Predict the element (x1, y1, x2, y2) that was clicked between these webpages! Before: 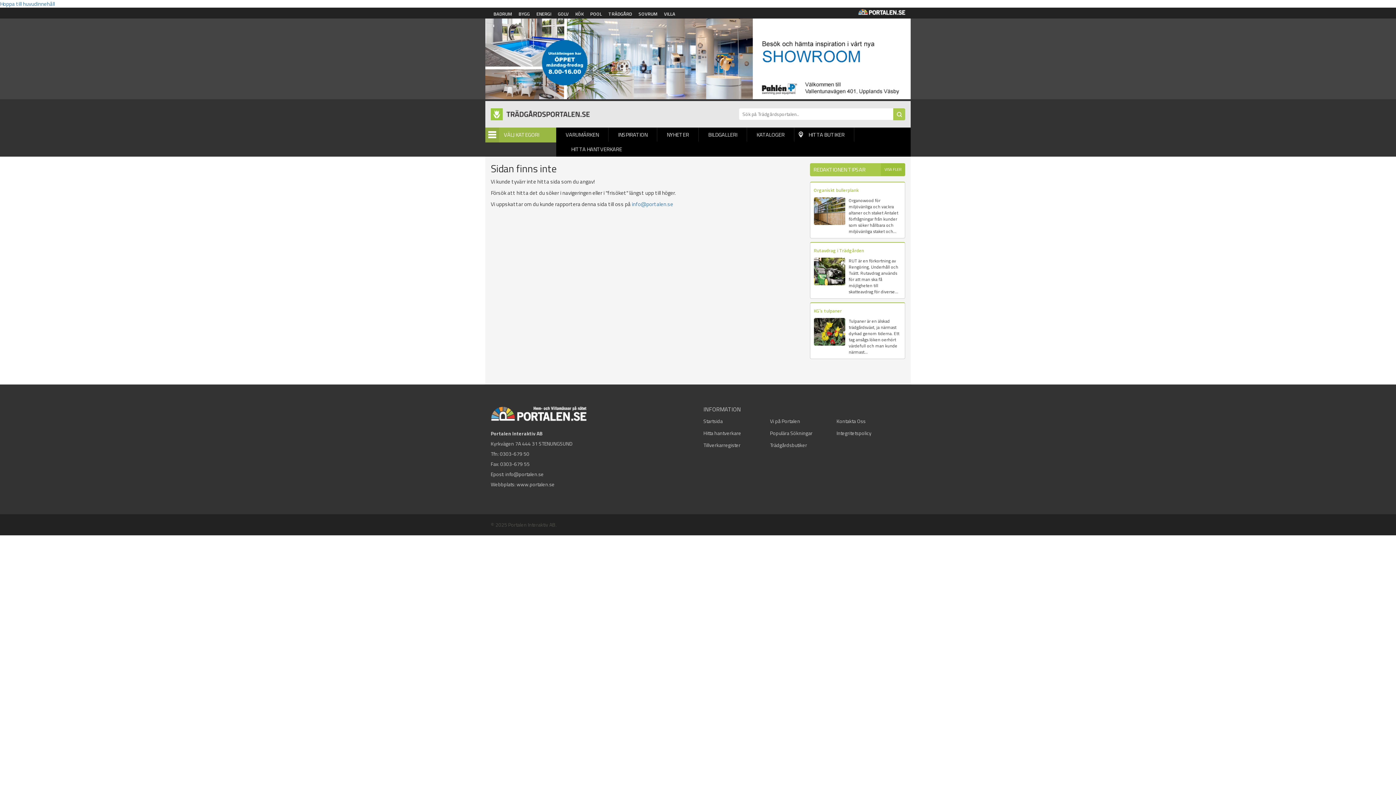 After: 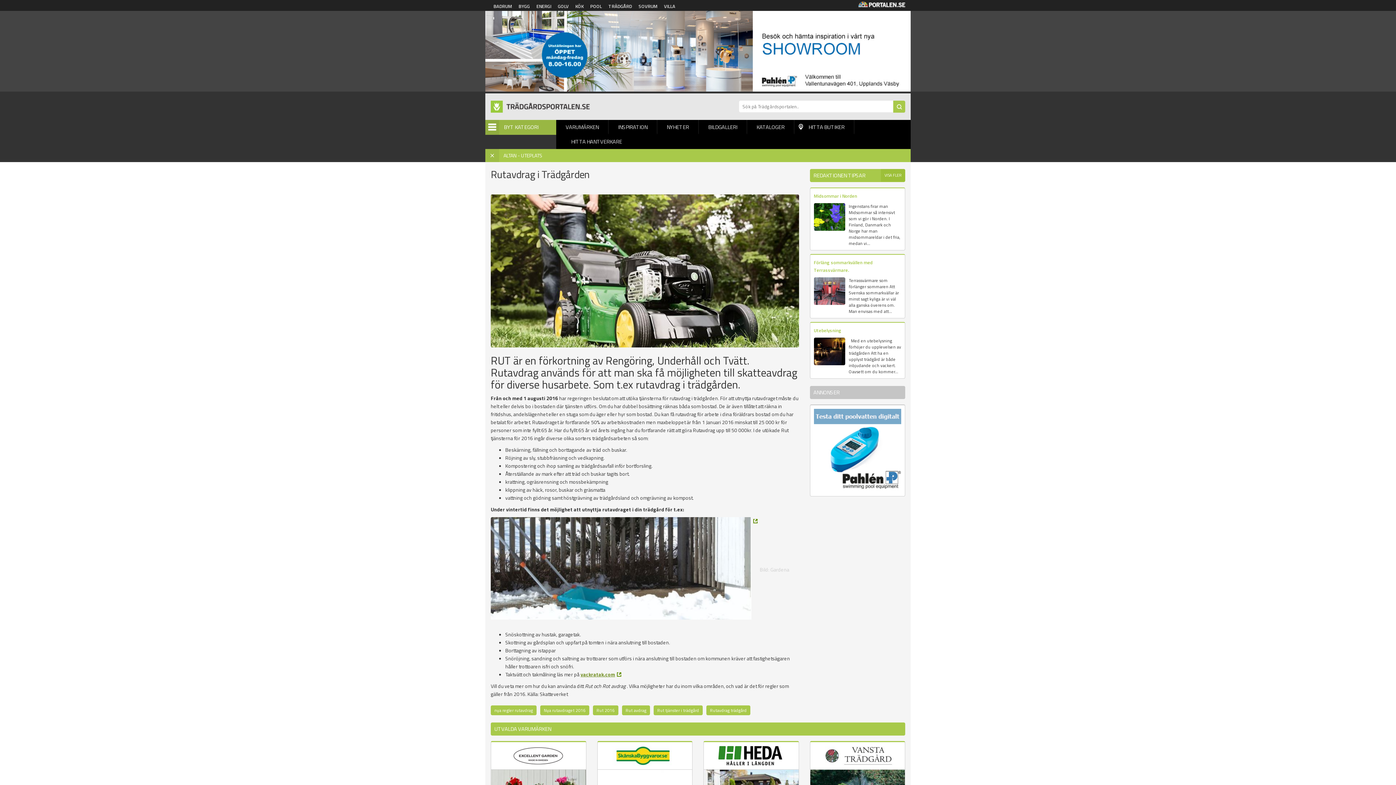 Action: bbox: (814, 247, 864, 254) label: Rutavdrag i Trädgården